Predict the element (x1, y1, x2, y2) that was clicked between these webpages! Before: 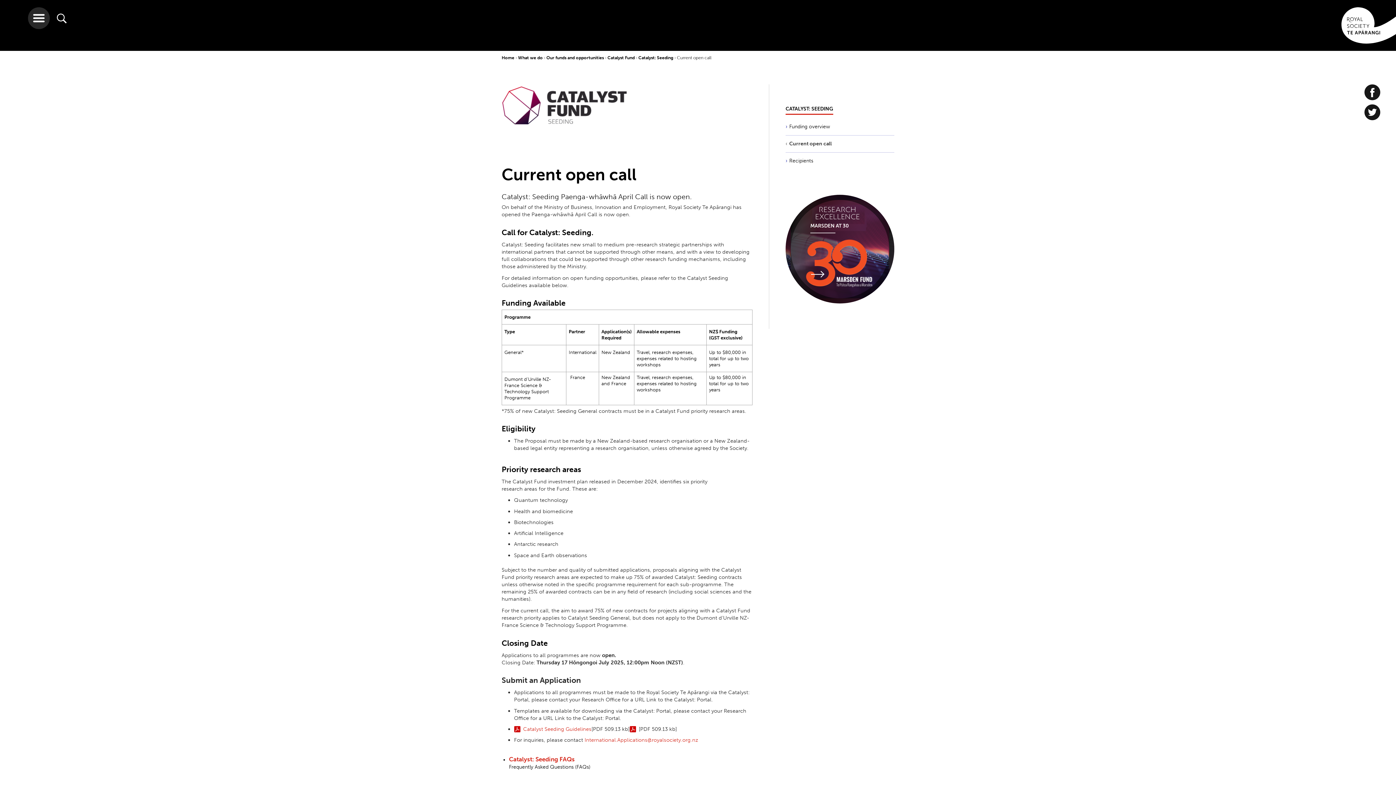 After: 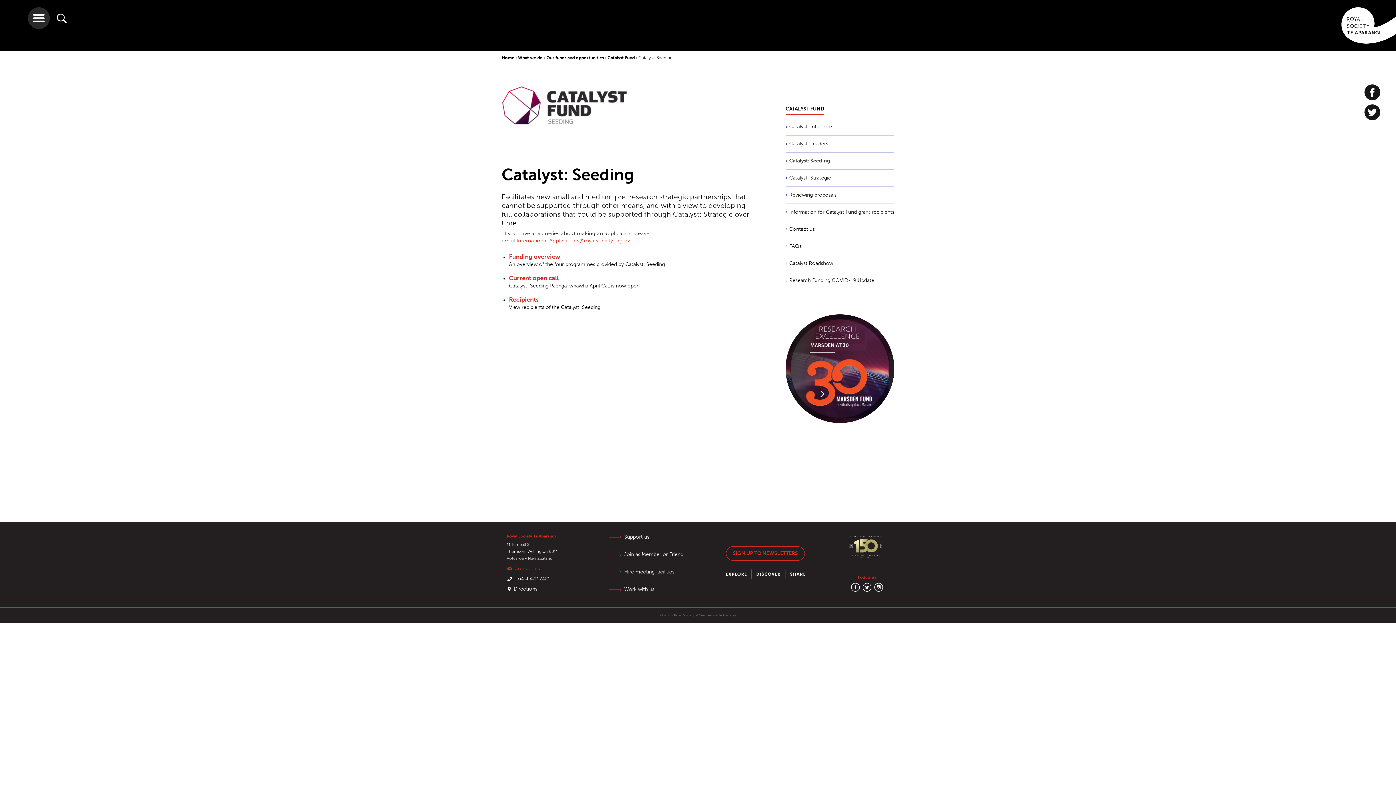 Action: label: Catalyst: Seeding  bbox: (638, 54, 676, 61)